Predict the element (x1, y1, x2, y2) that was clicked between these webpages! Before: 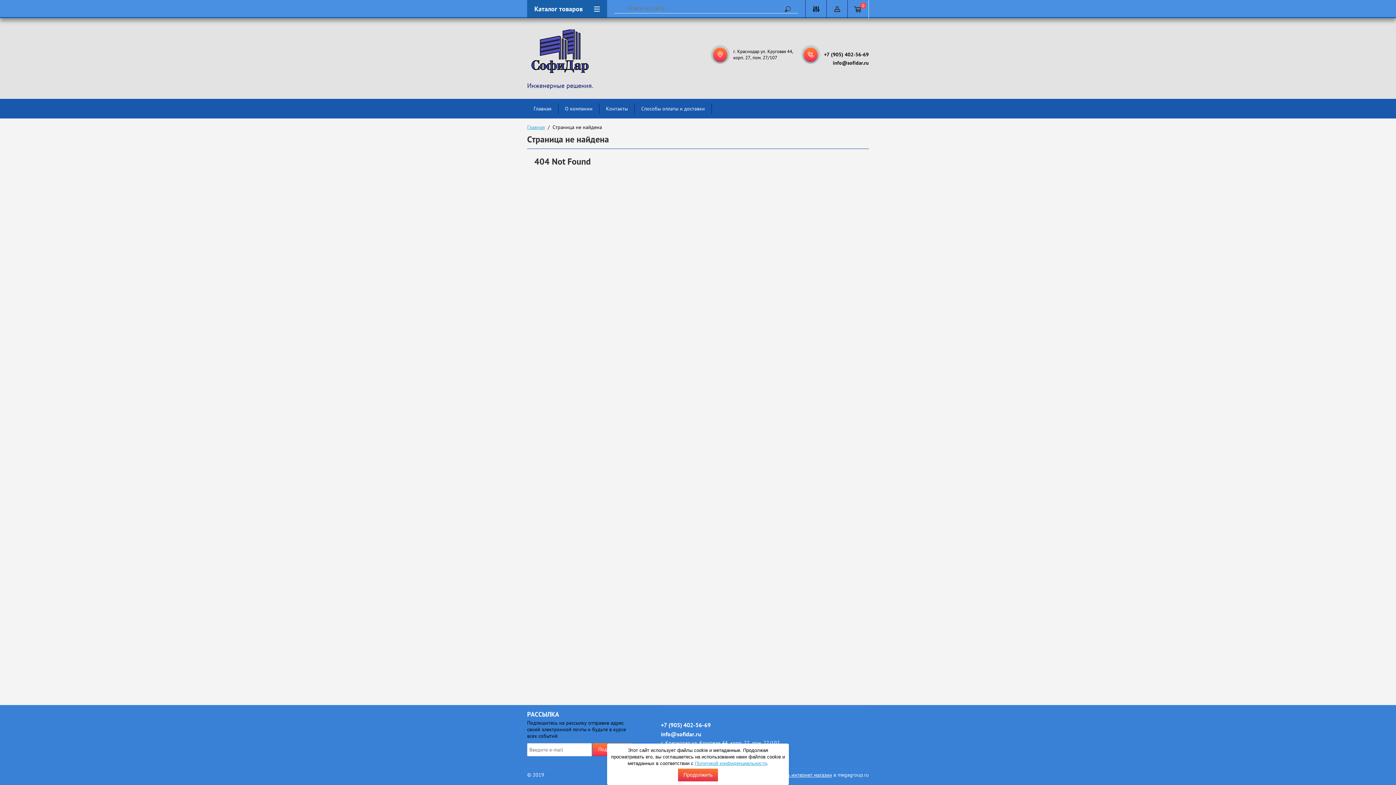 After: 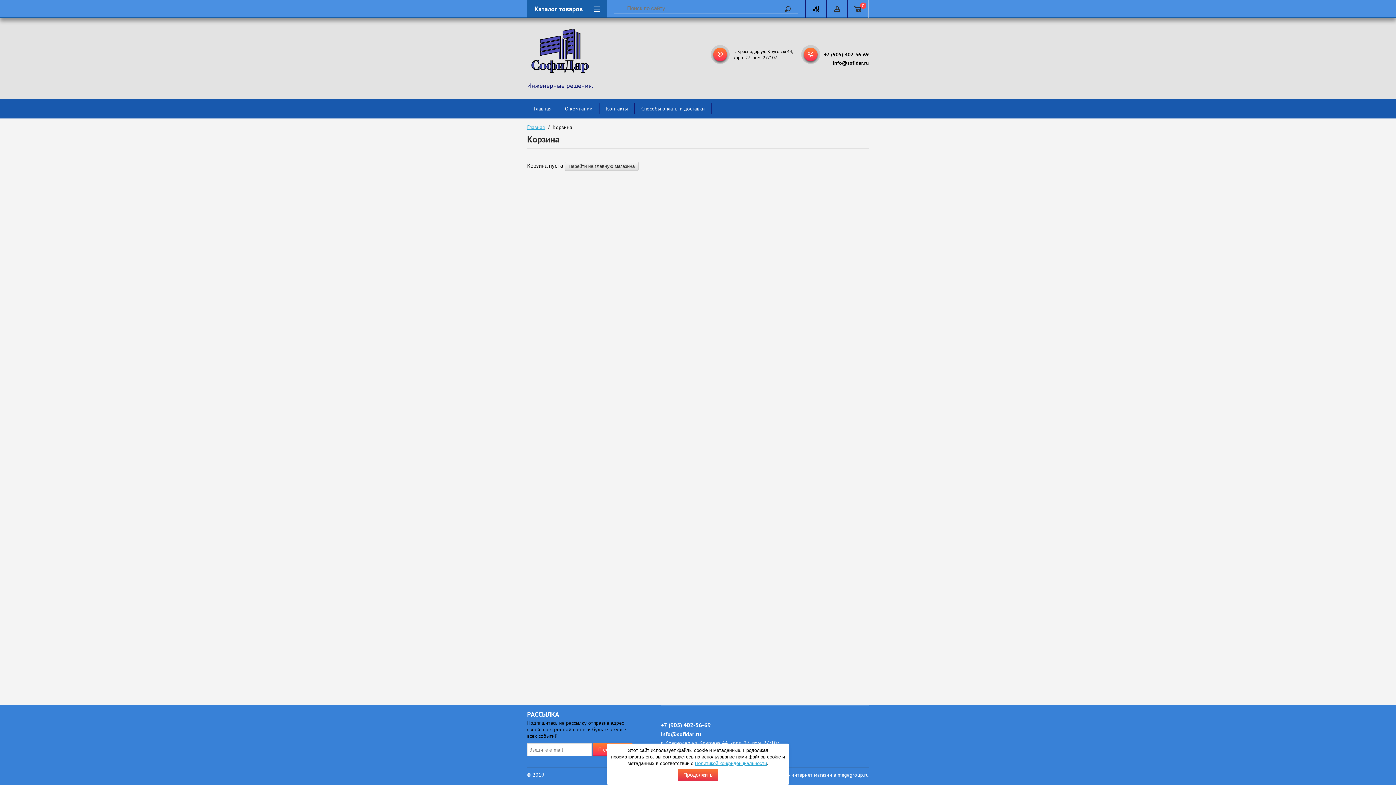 Action: label: 0 bbox: (848, 0, 868, 18)